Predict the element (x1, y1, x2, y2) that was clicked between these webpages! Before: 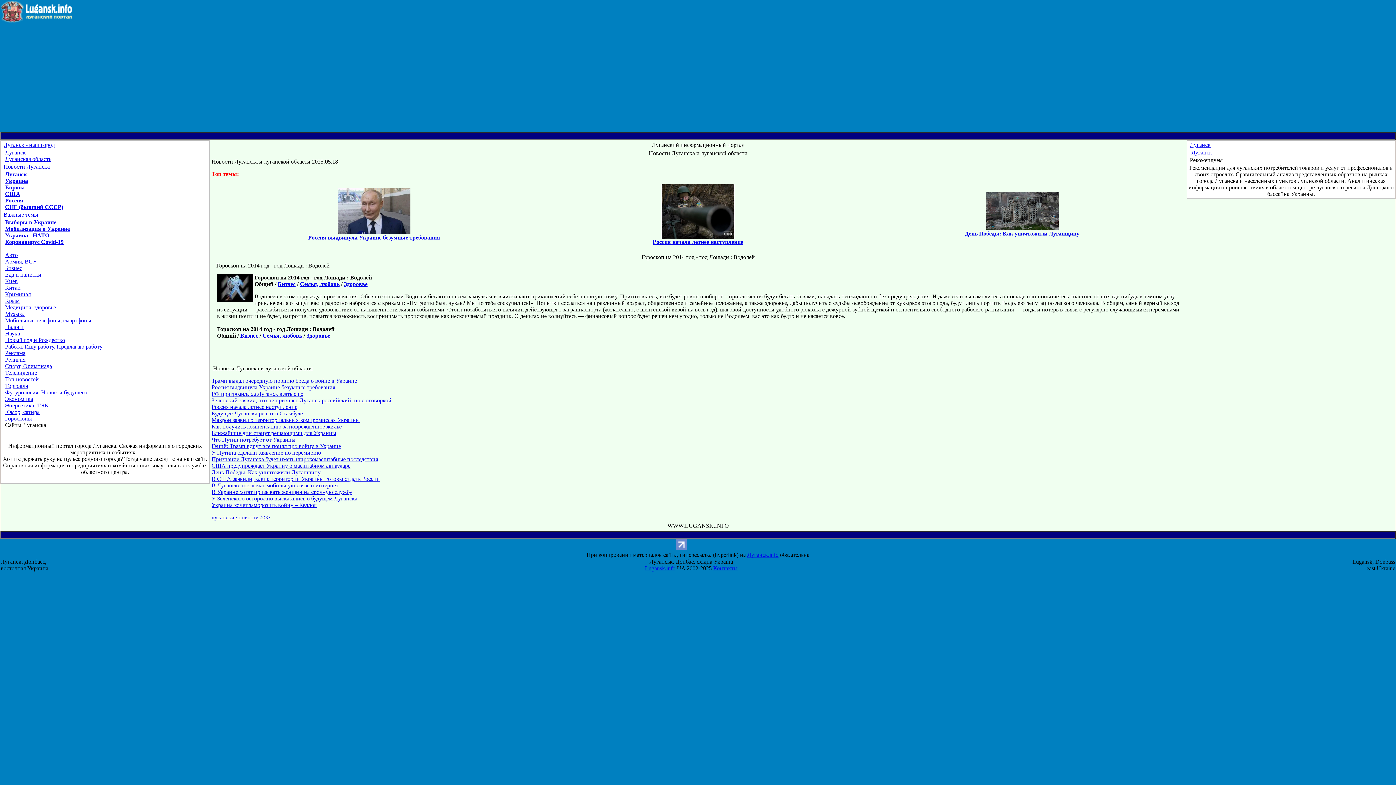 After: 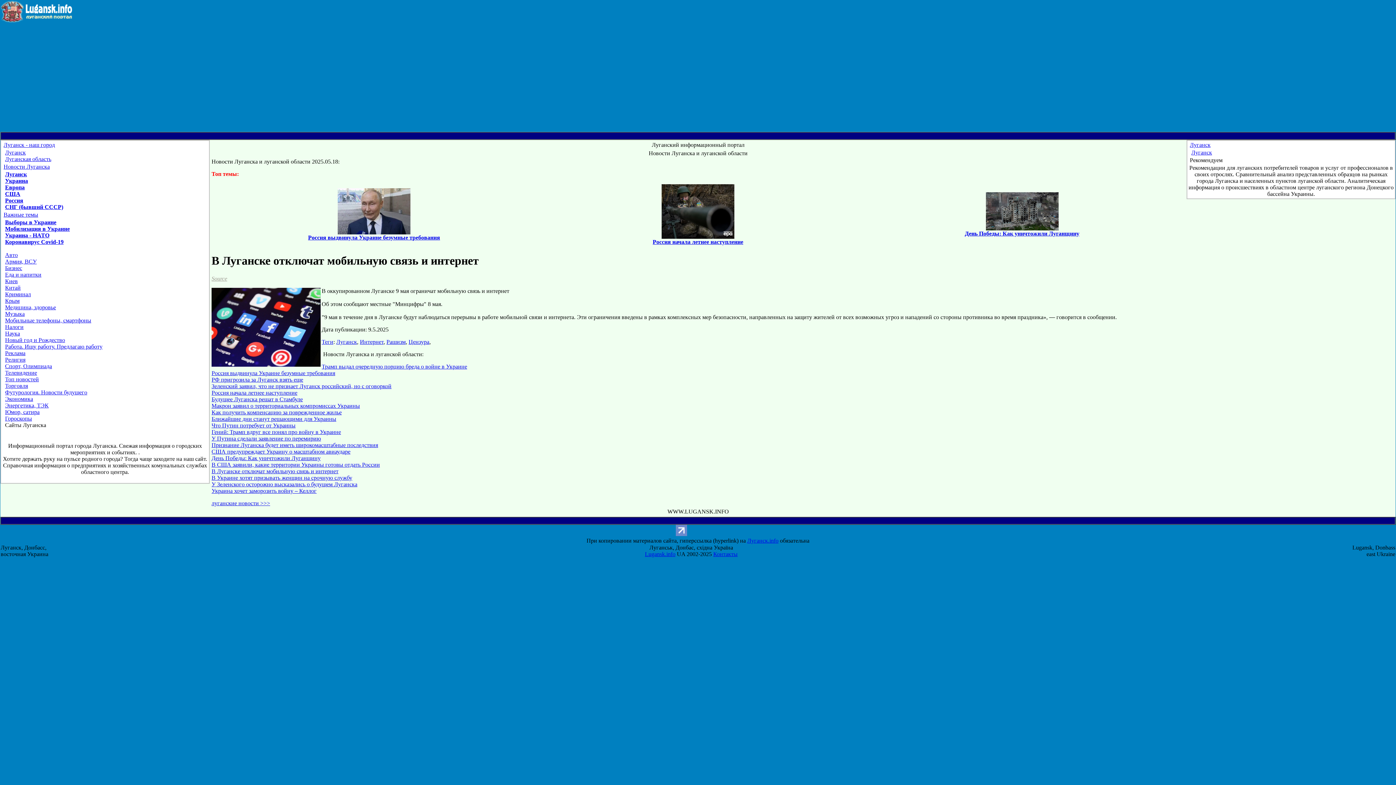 Action: label: В Луганске отключат мобильную связь и интернет bbox: (211, 482, 338, 488)